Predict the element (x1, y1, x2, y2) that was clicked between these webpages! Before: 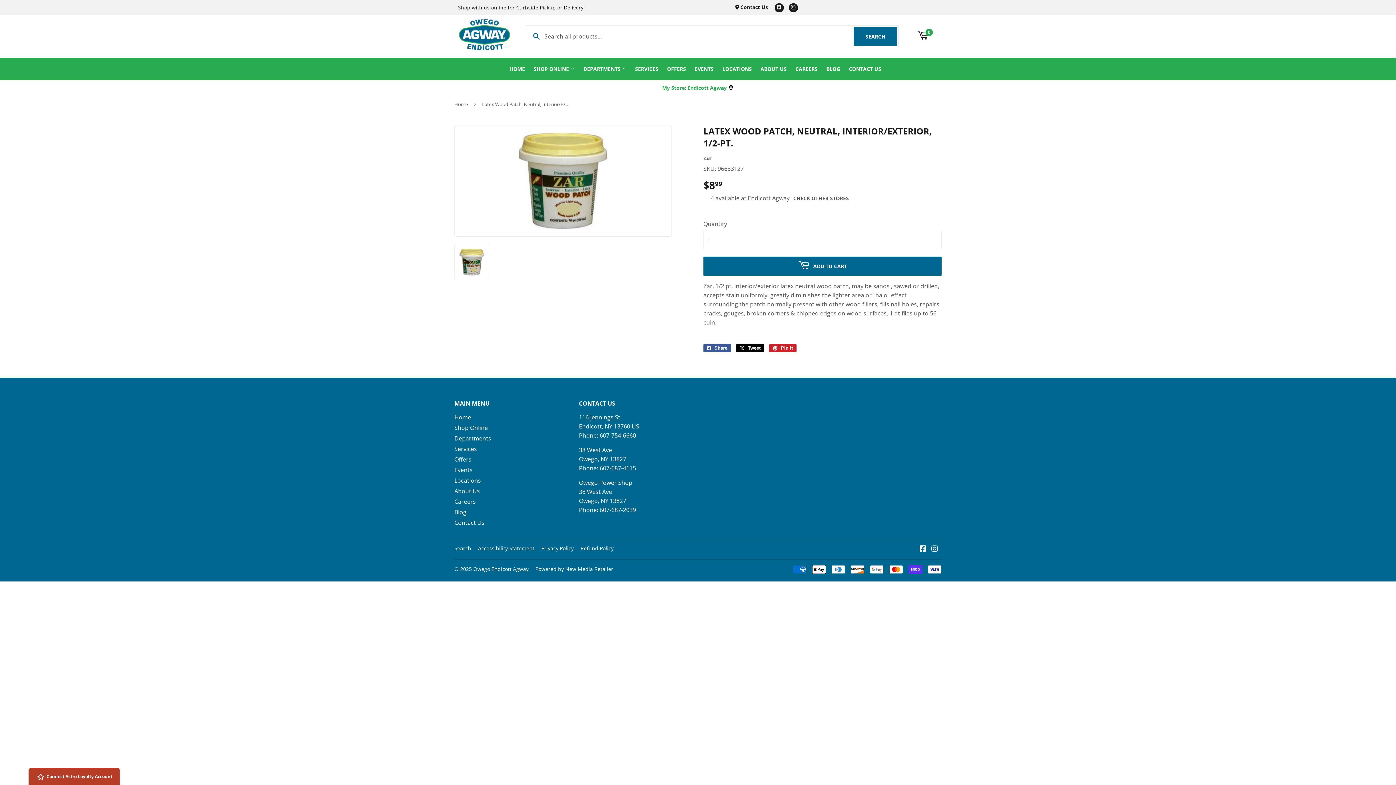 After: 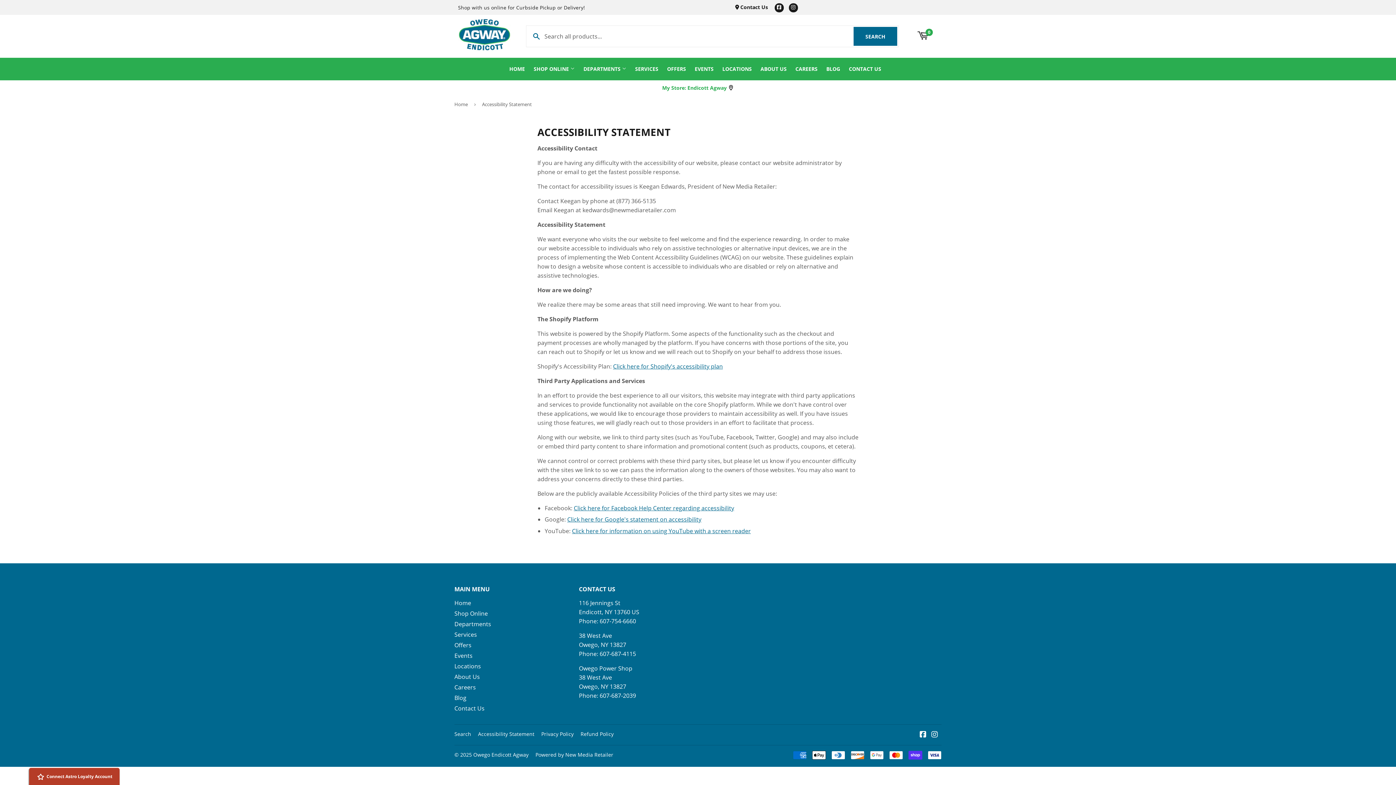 Action: label: Accessibility Statement bbox: (478, 545, 534, 552)